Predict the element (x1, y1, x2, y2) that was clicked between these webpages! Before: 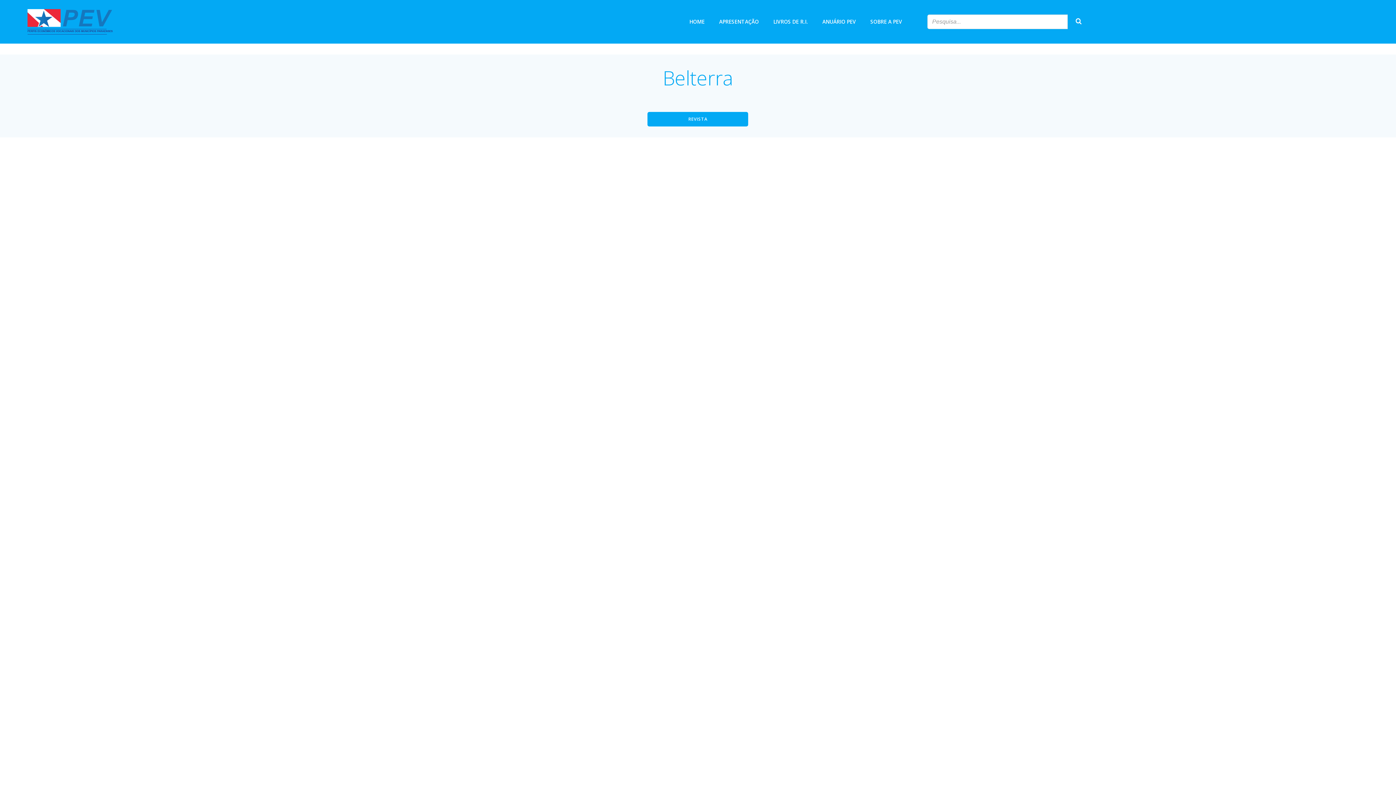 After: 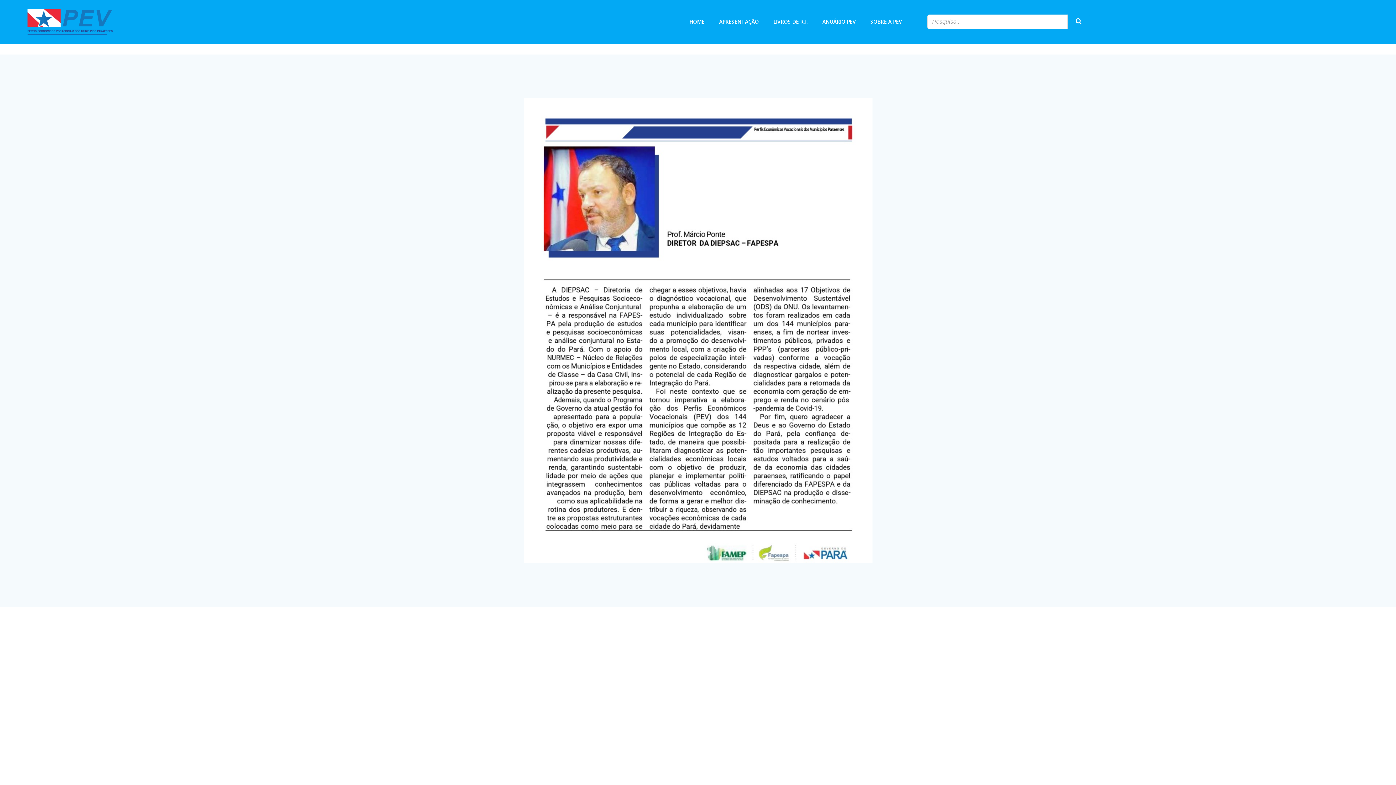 Action: label: APRESENTAÇÃO bbox: (719, 17, 758, 25)